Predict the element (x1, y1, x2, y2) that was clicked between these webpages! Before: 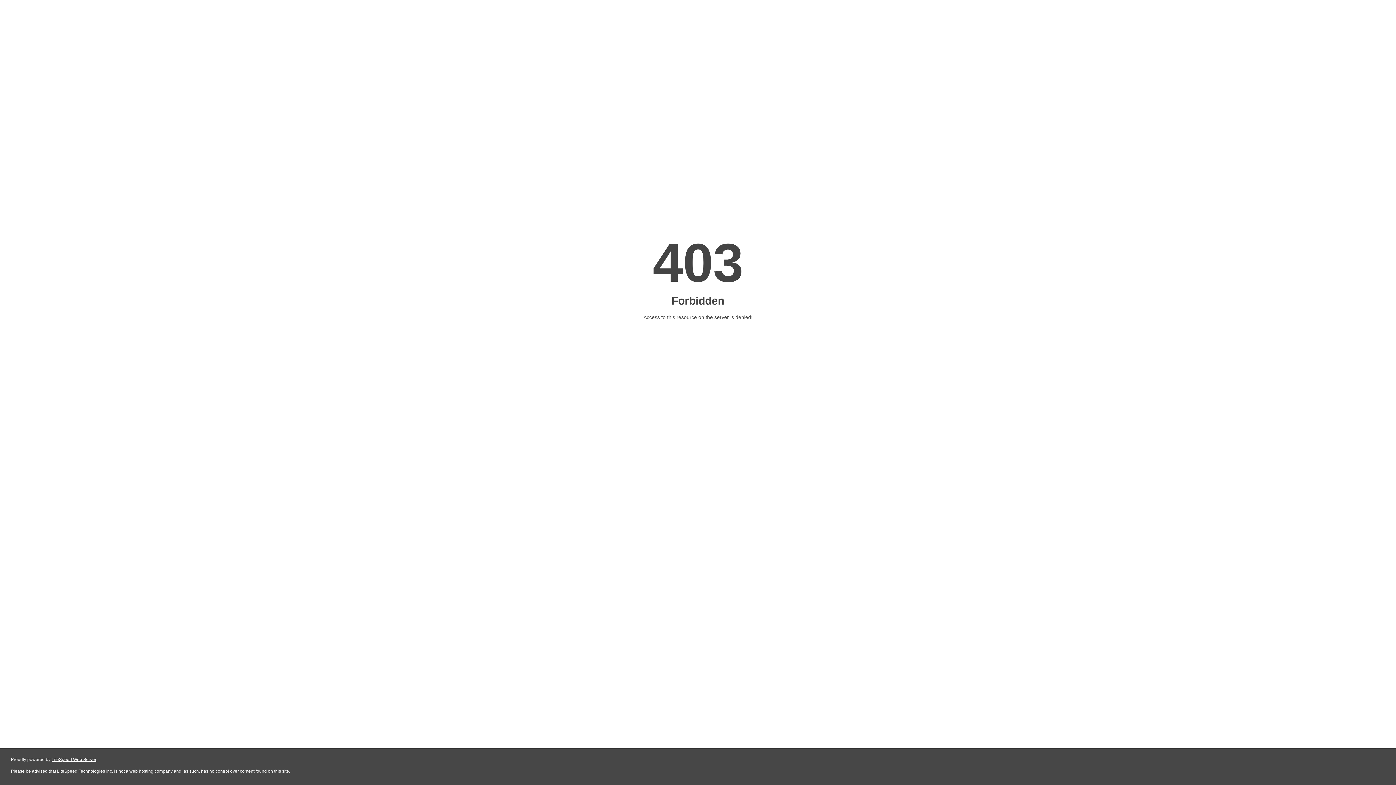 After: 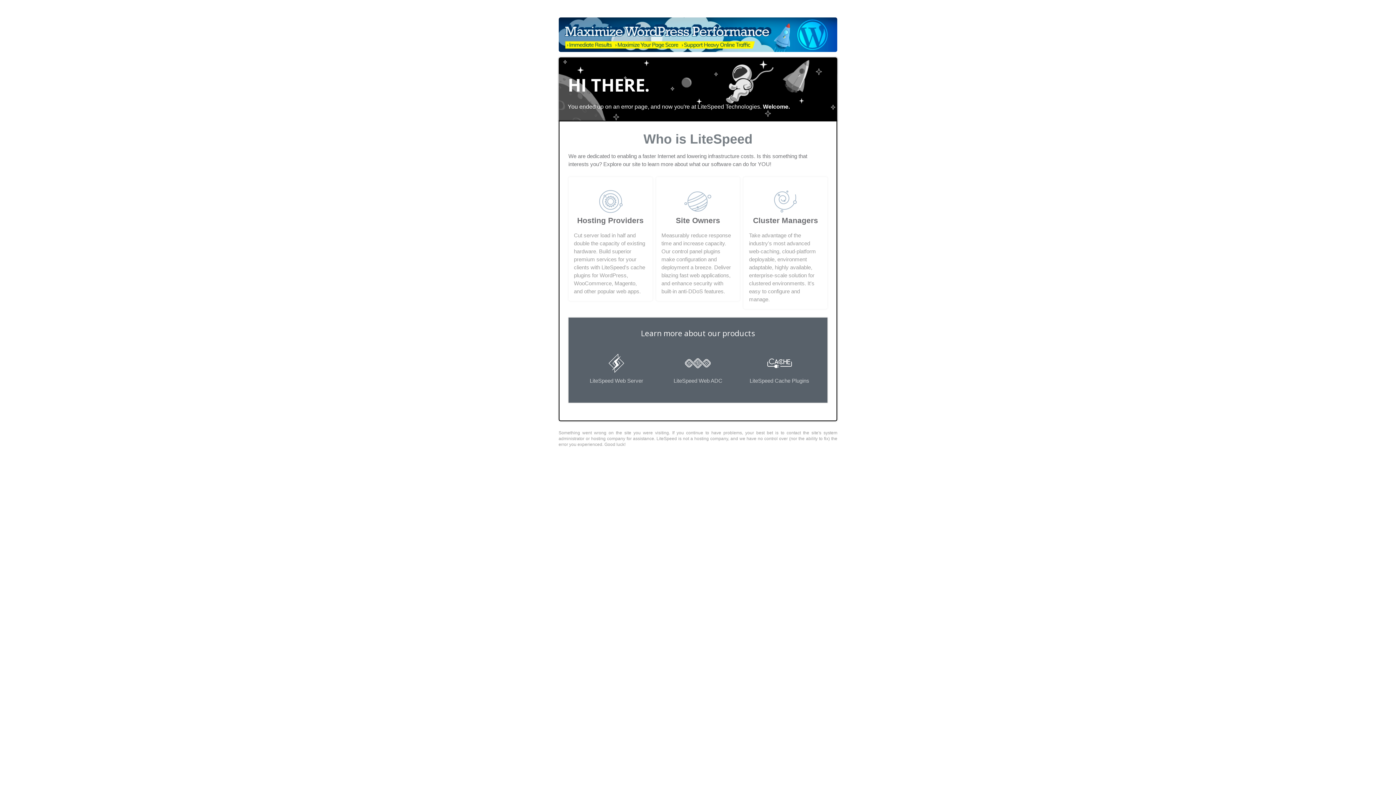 Action: label: LiteSpeed Web Server bbox: (51, 757, 96, 762)